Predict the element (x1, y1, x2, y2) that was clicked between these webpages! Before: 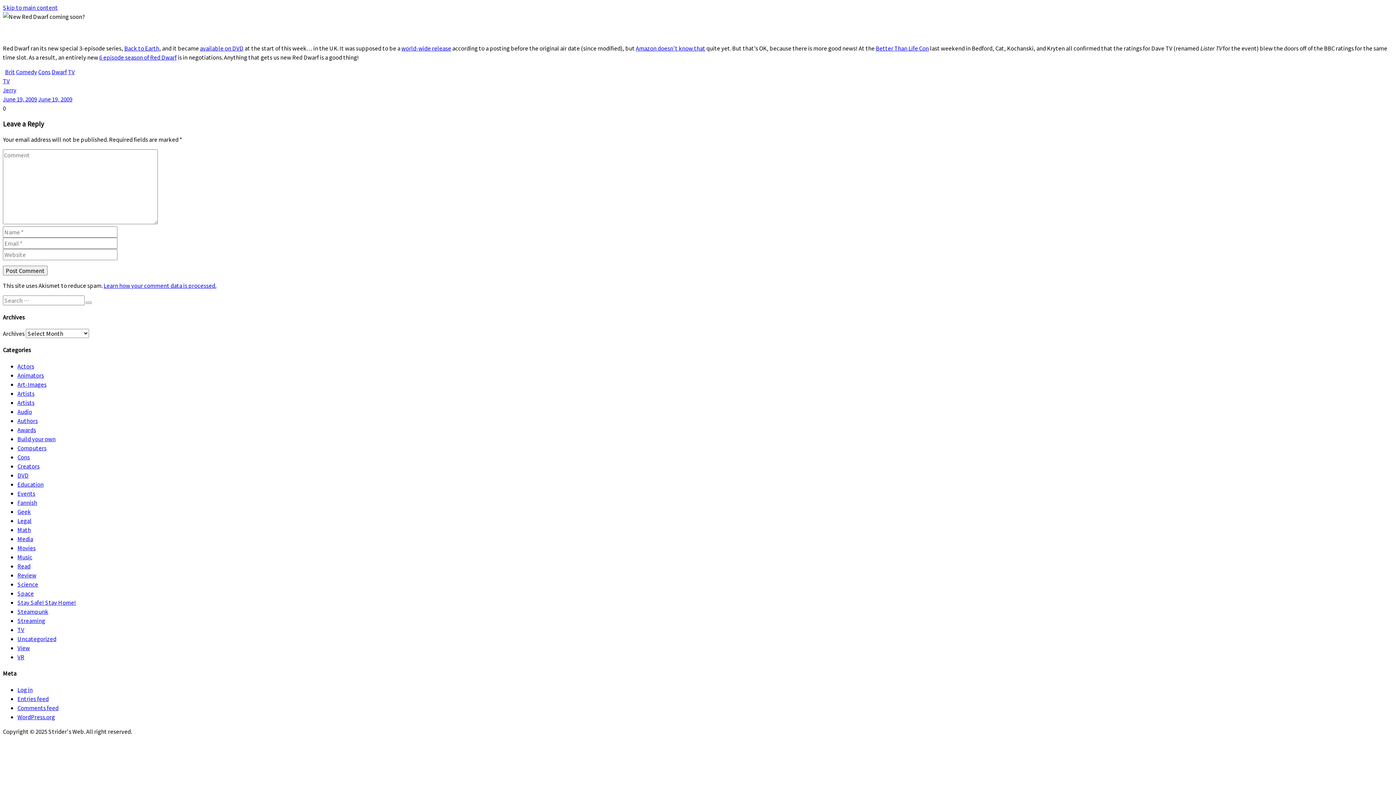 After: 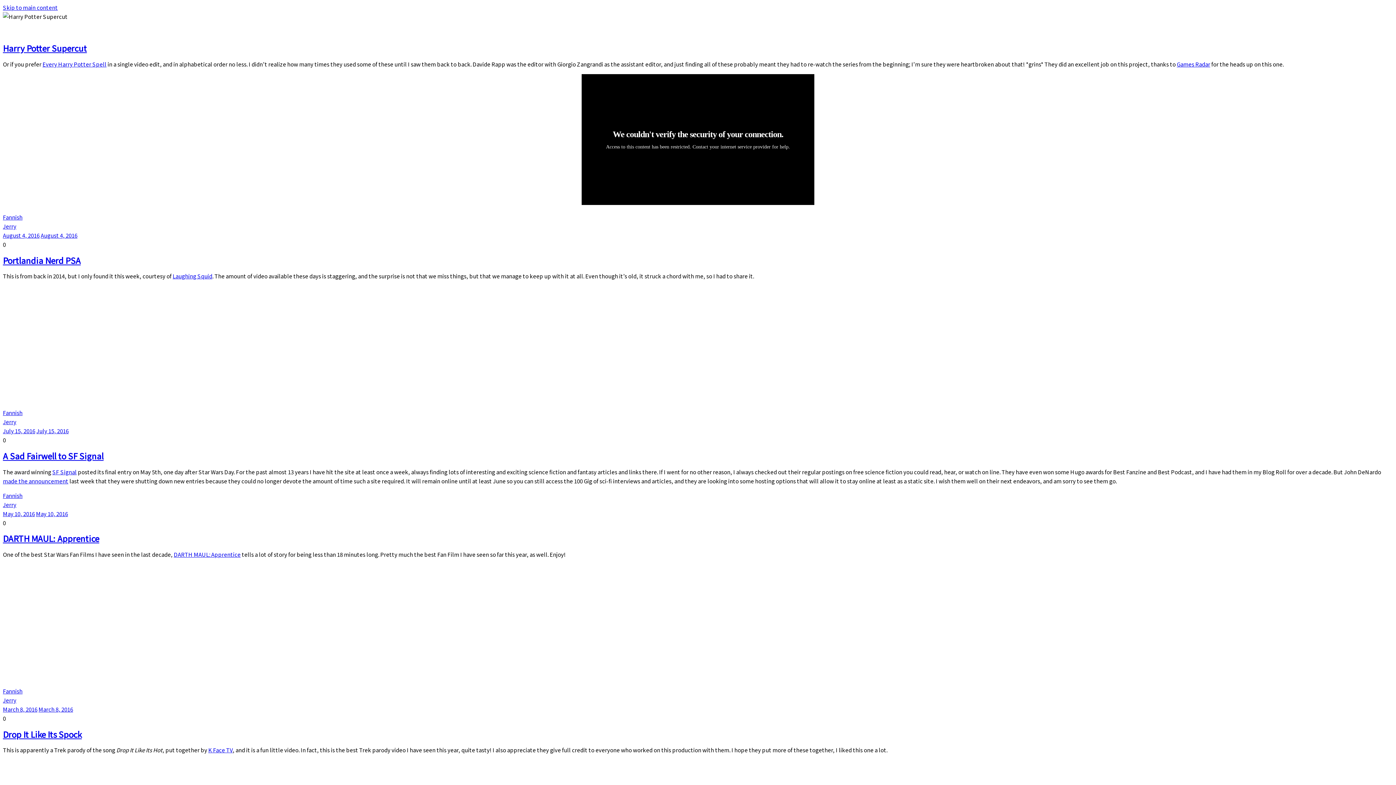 Action: label: Fannish bbox: (17, 498, 37, 506)